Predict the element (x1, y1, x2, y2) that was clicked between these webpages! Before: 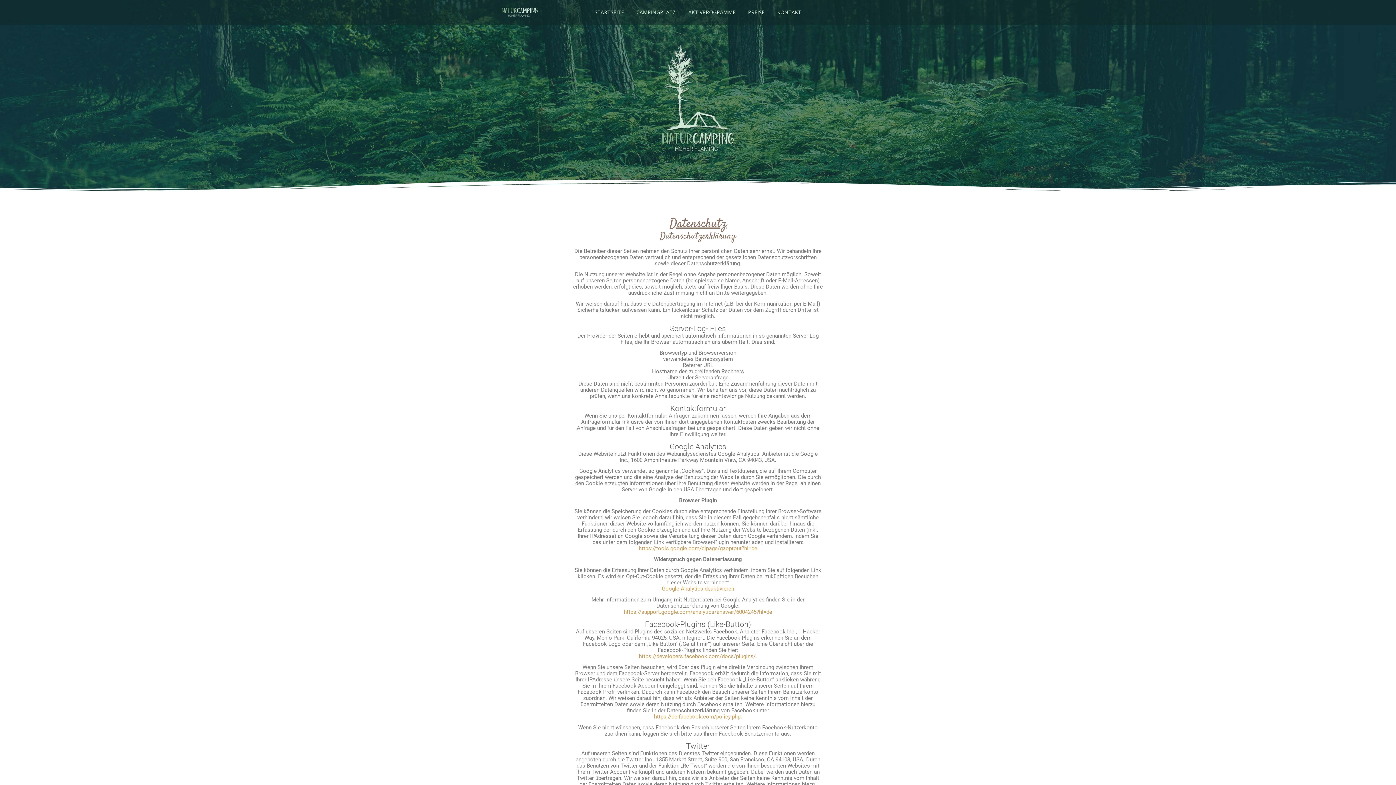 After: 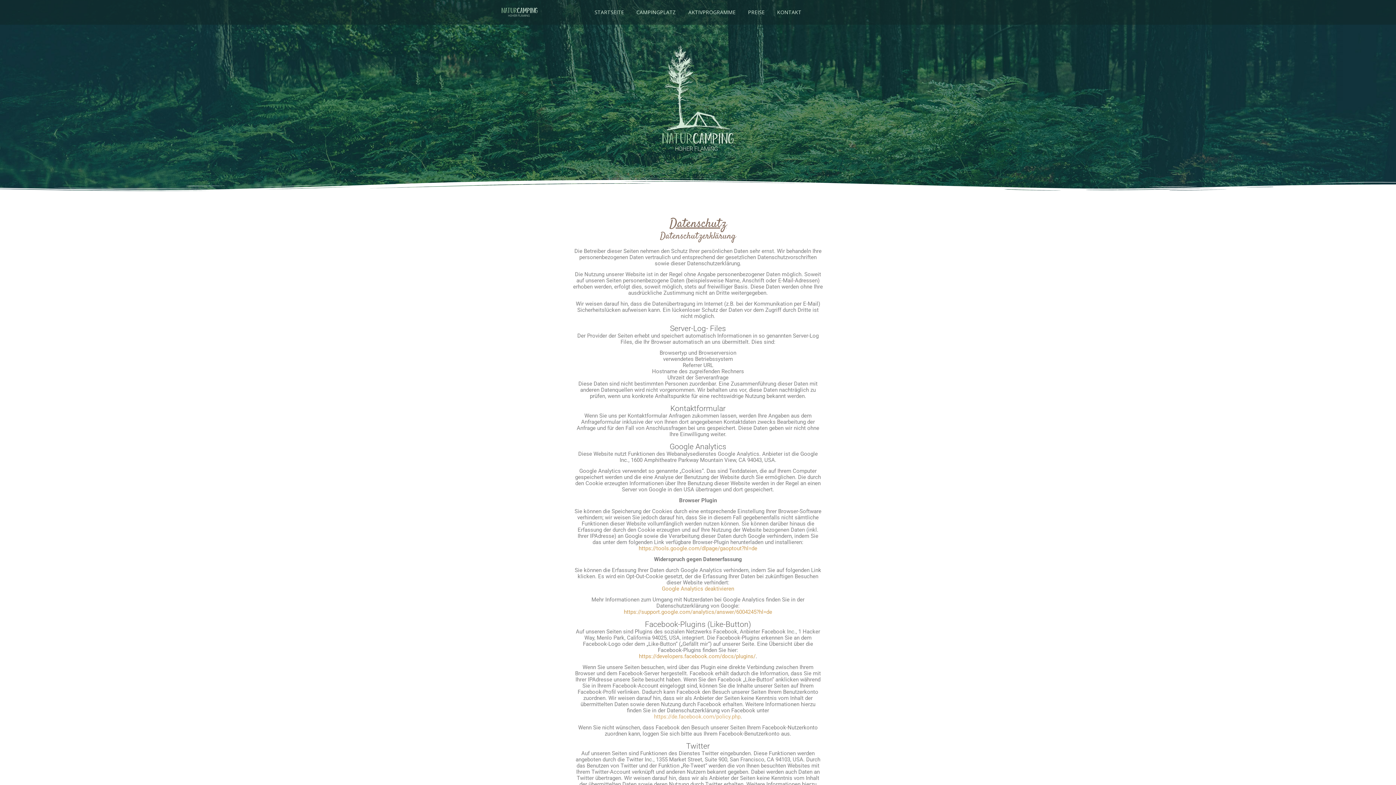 Action: bbox: (654, 713, 740, 720) label: https://de.facebook.com/policy.php